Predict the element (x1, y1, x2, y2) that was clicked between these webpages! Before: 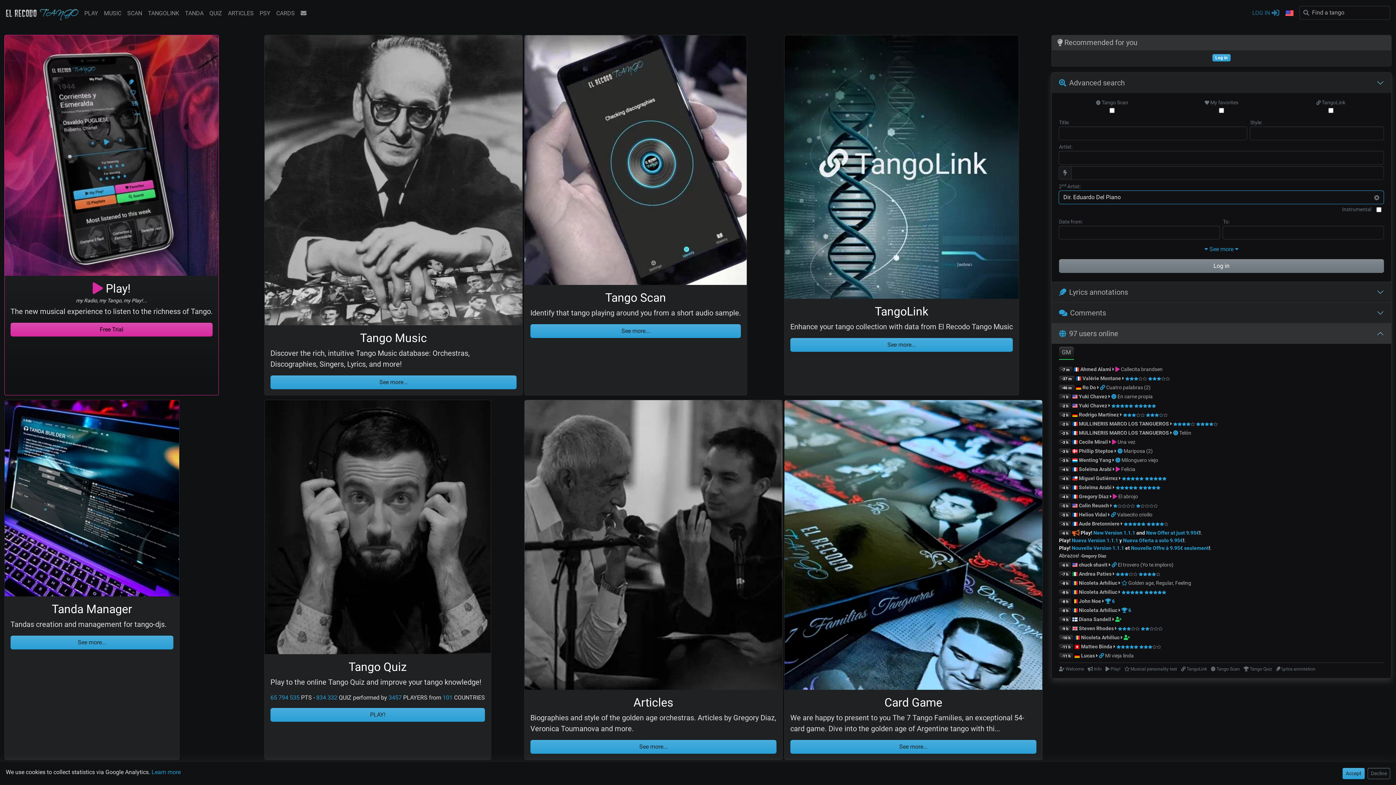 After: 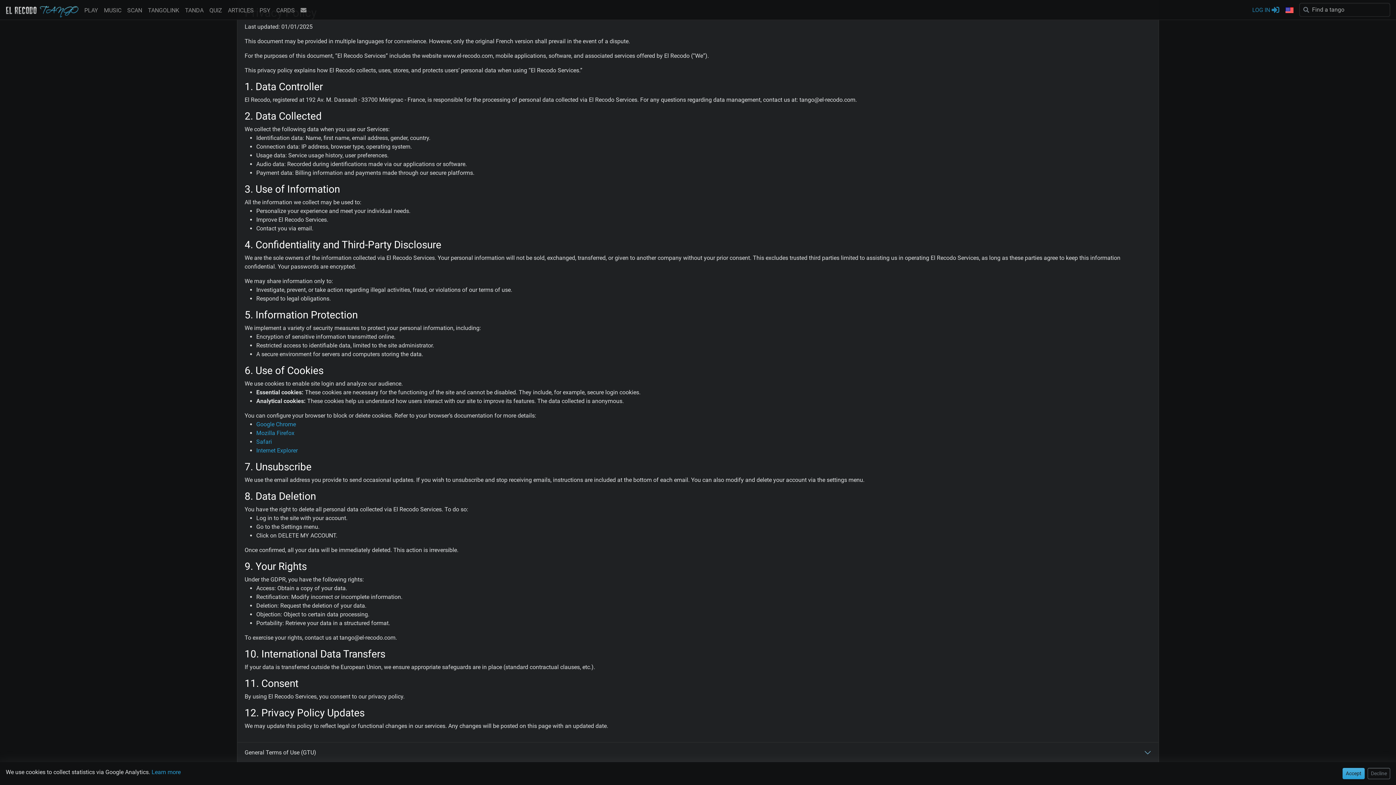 Action: bbox: (151, 769, 180, 776) label: Learn more